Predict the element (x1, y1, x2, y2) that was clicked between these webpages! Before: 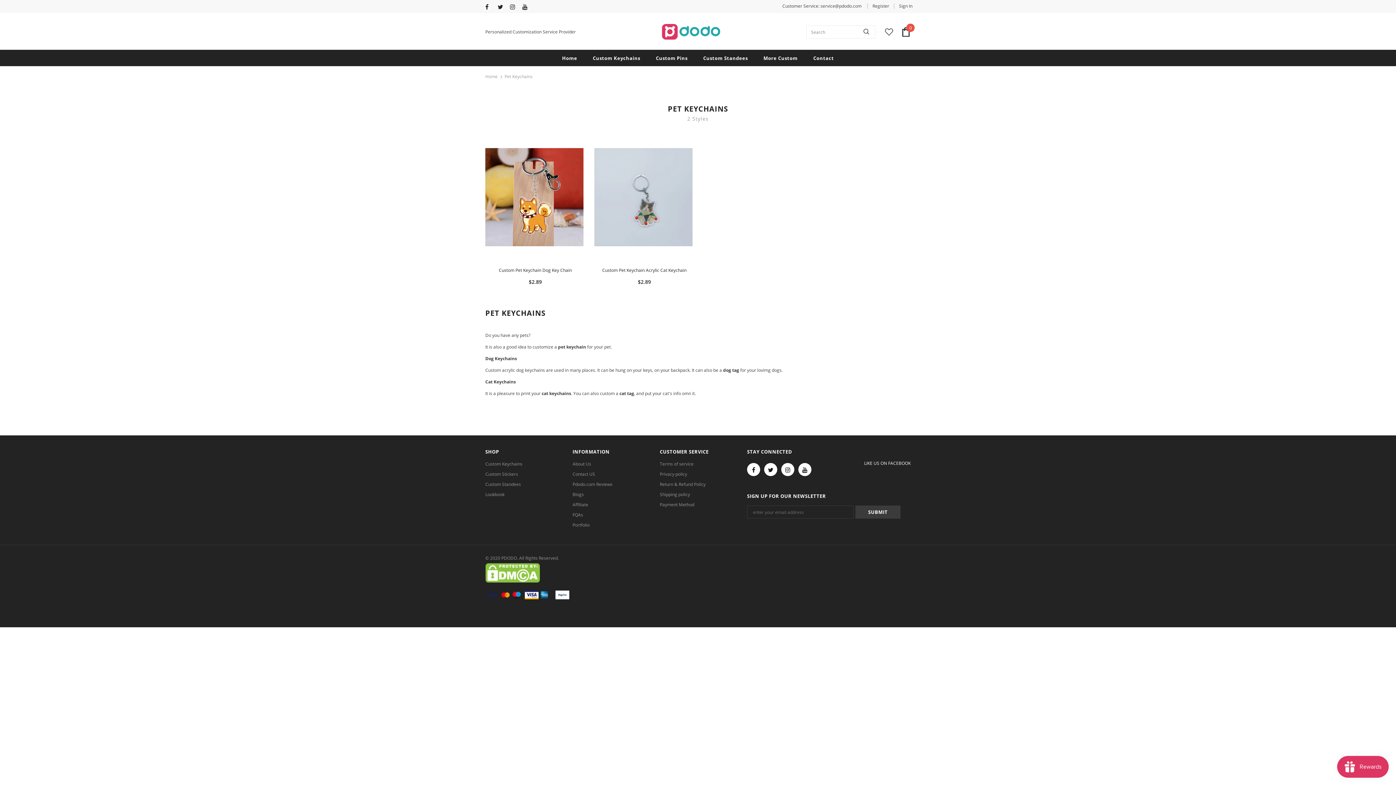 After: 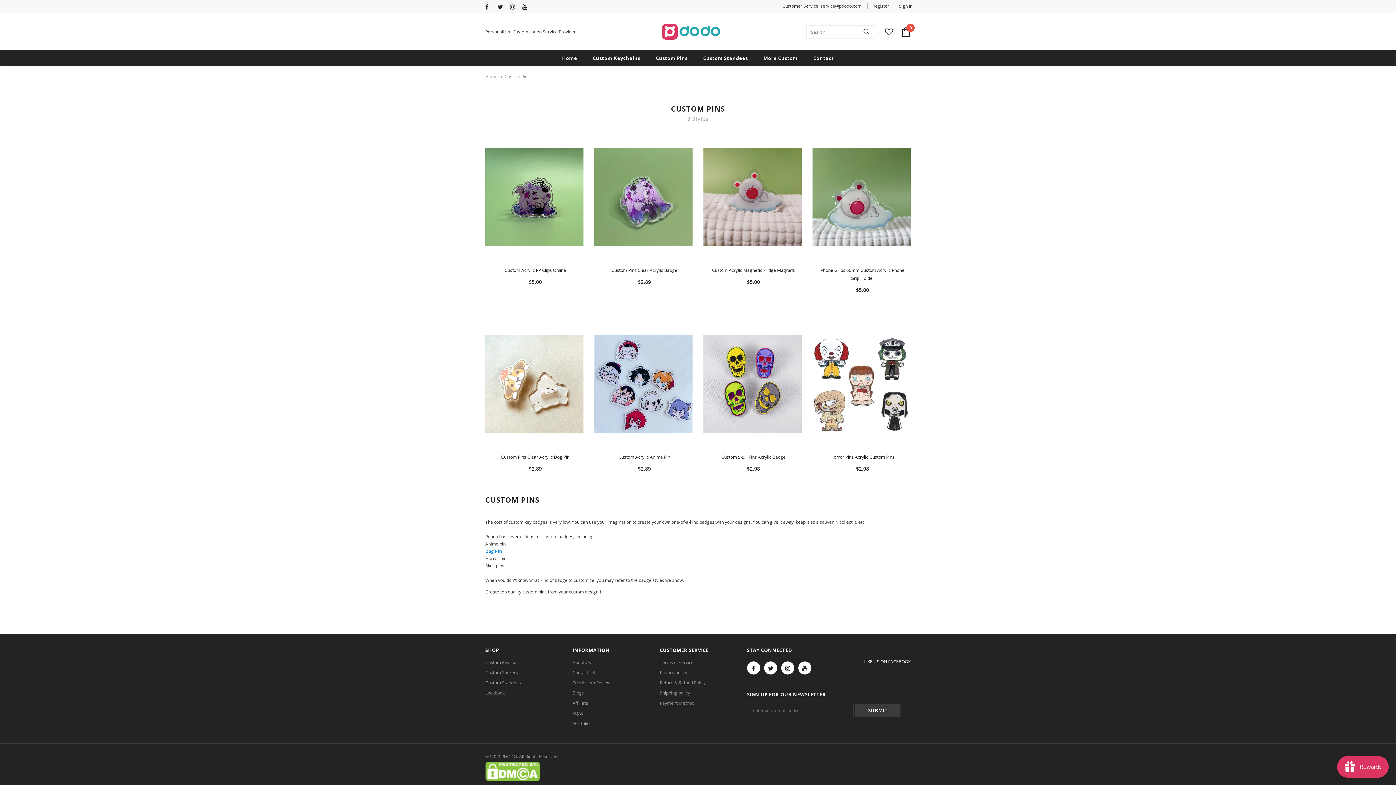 Action: label: Custom Pins bbox: (656, 49, 687, 66)